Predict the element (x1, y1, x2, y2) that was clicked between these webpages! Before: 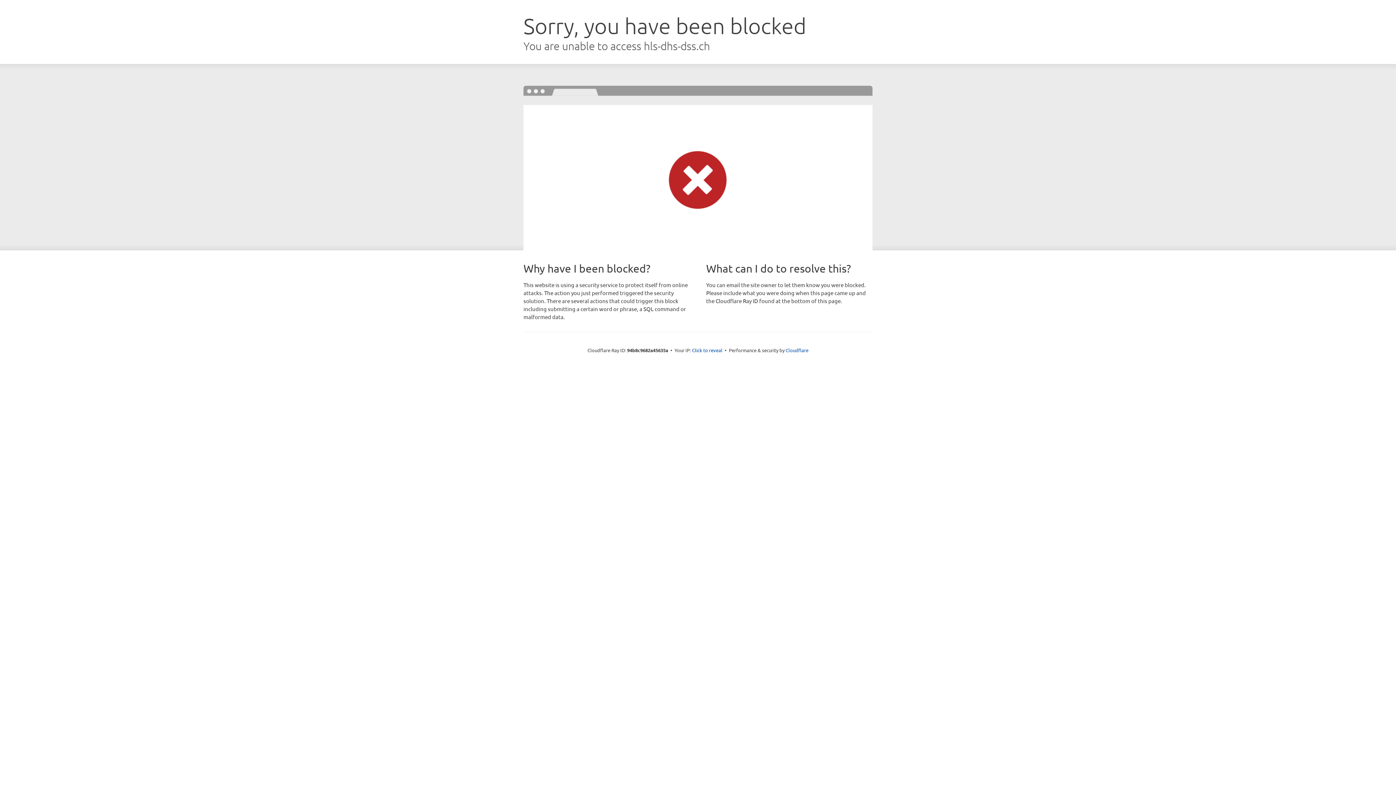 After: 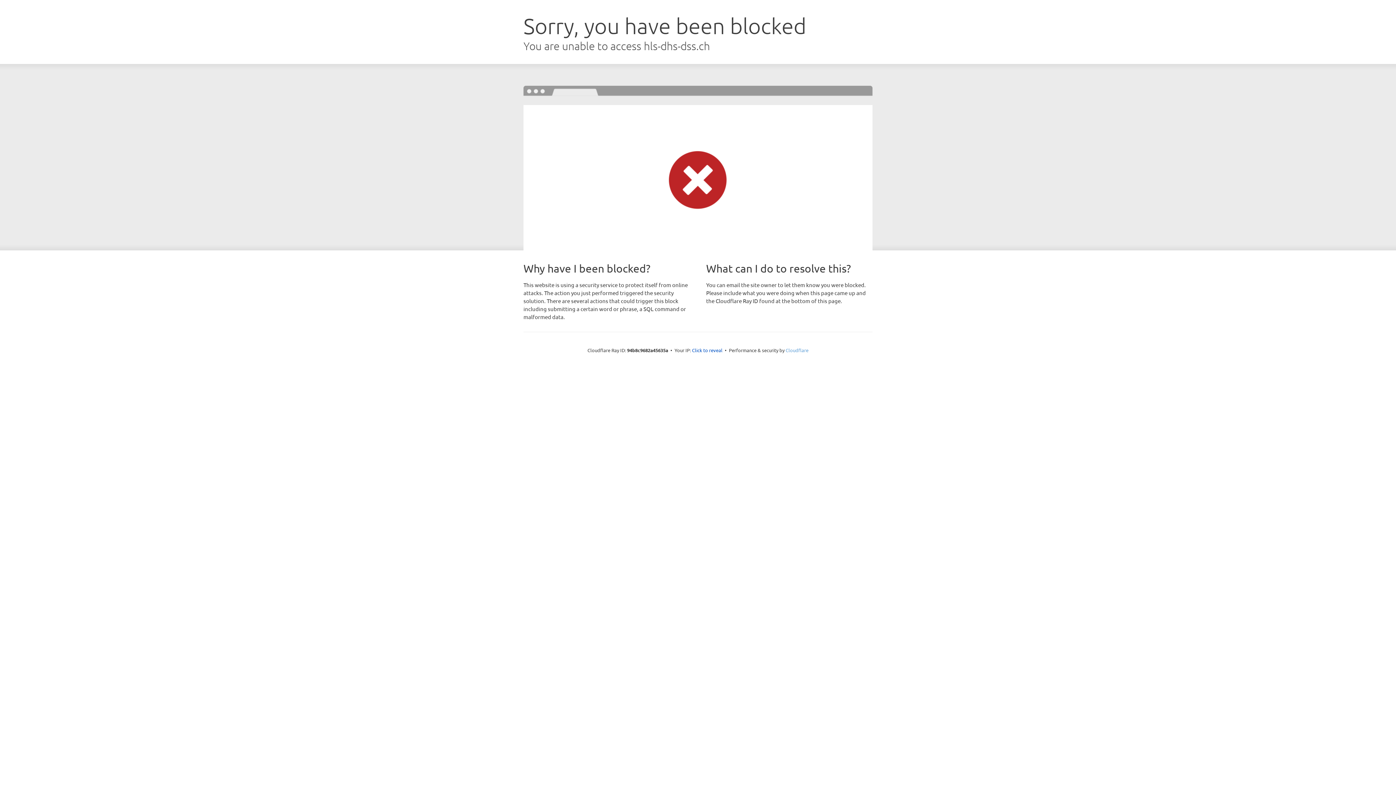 Action: bbox: (785, 347, 808, 353) label: Cloudflare